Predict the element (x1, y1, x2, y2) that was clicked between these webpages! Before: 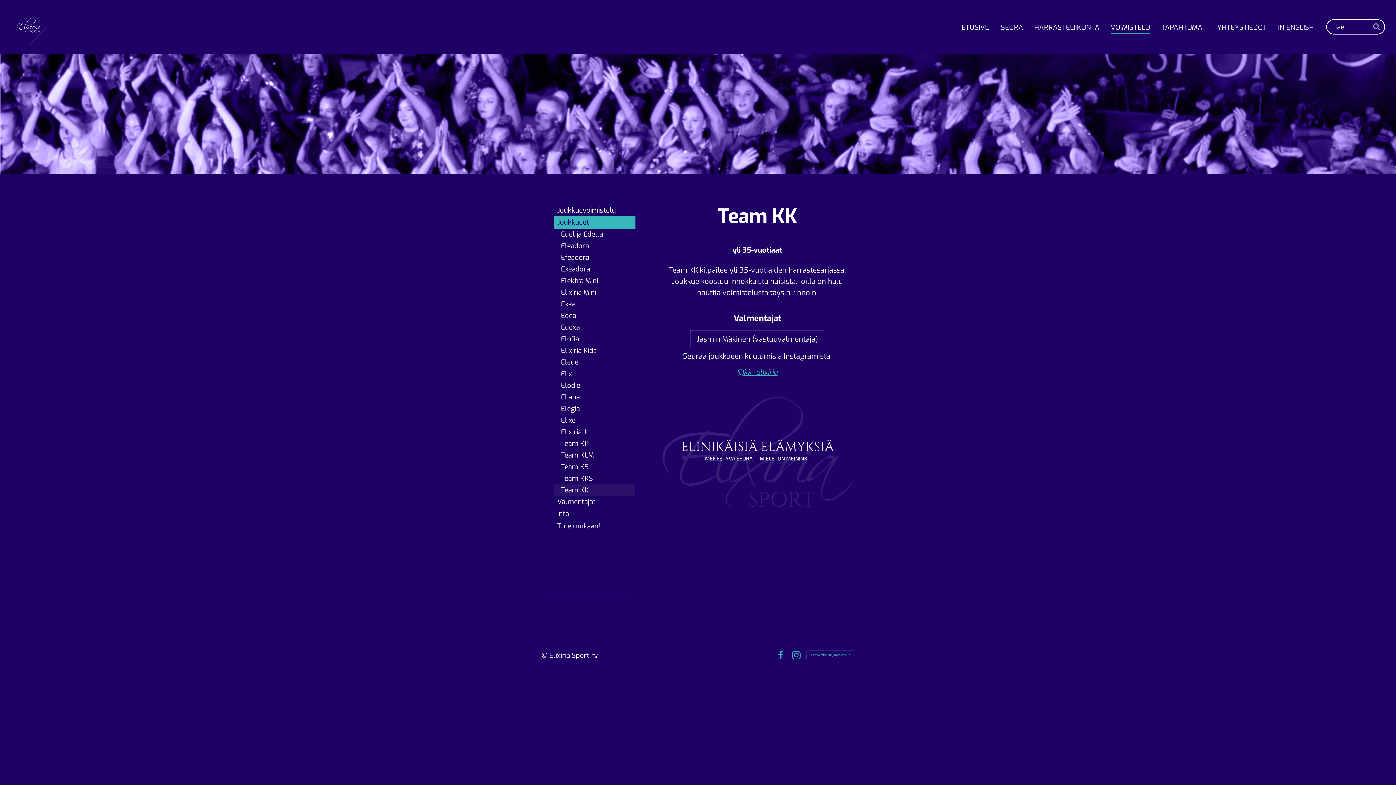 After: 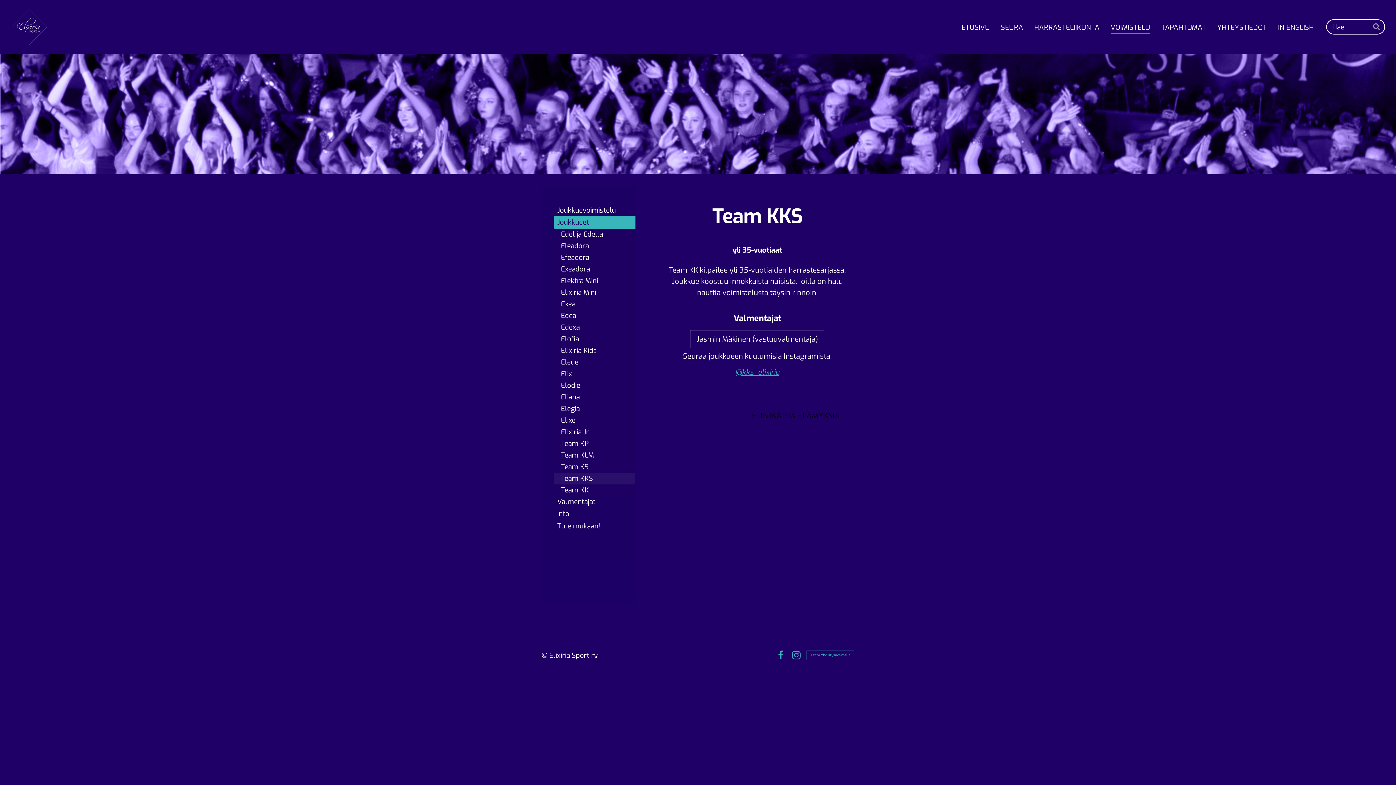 Action: bbox: (553, 472, 635, 484) label: Team KKS